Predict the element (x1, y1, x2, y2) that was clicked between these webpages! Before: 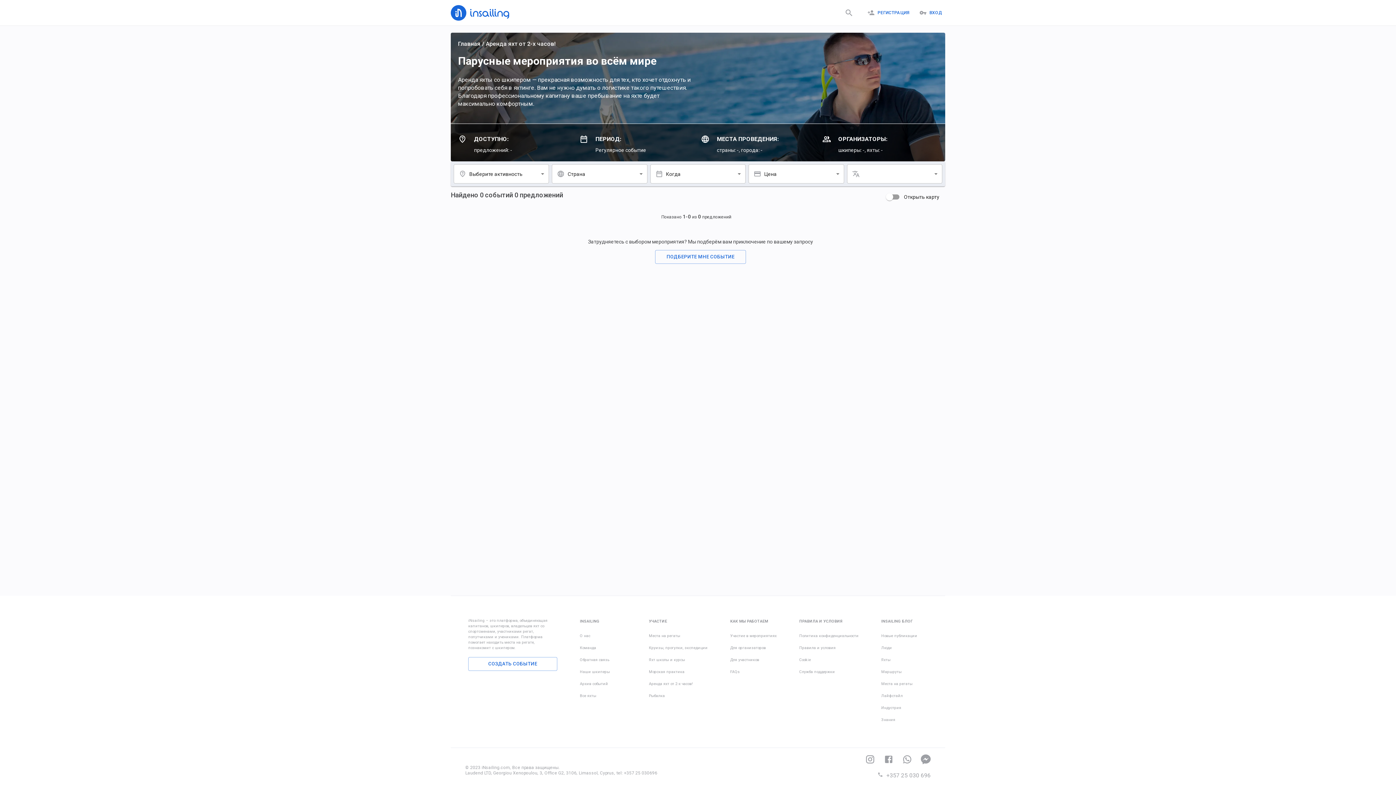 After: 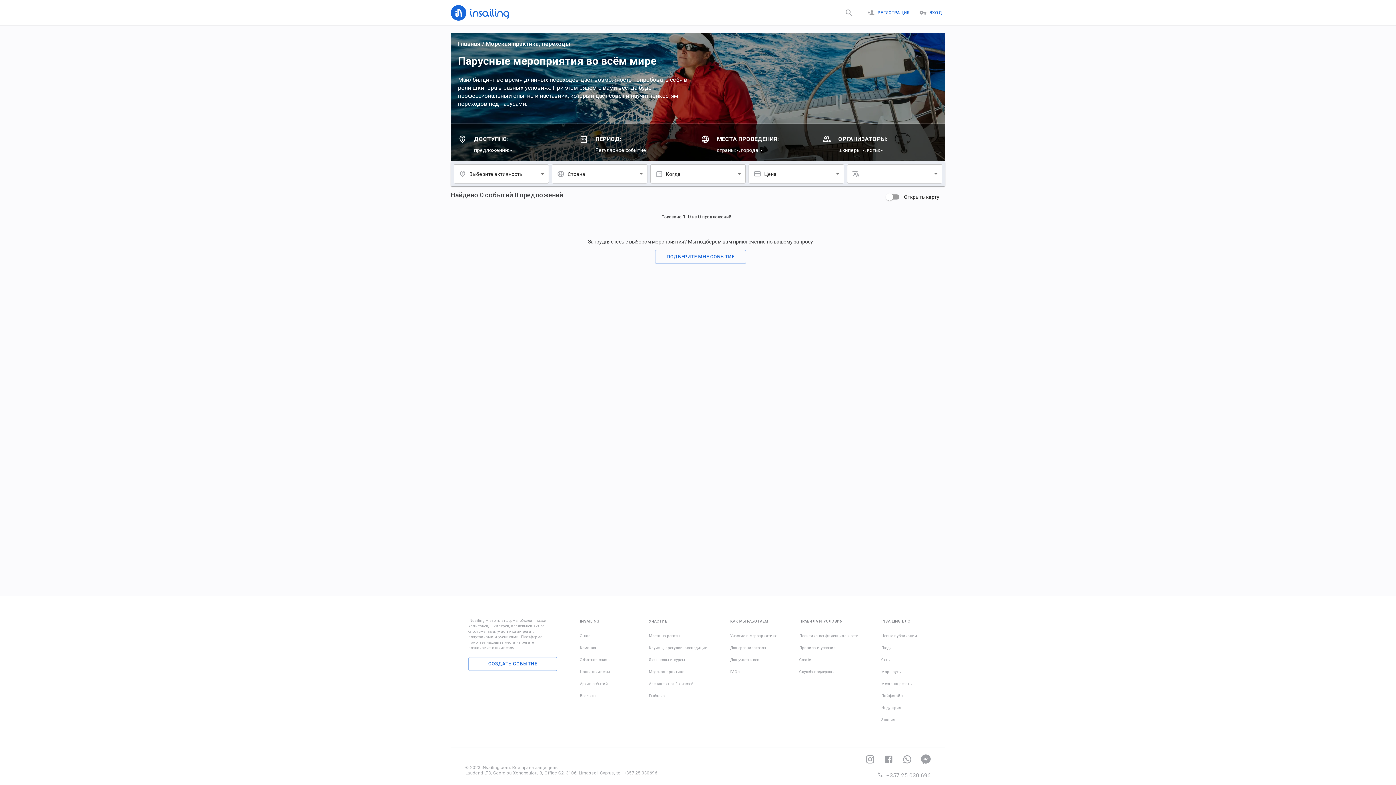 Action: bbox: (649, 668, 707, 676) label: Морская практика